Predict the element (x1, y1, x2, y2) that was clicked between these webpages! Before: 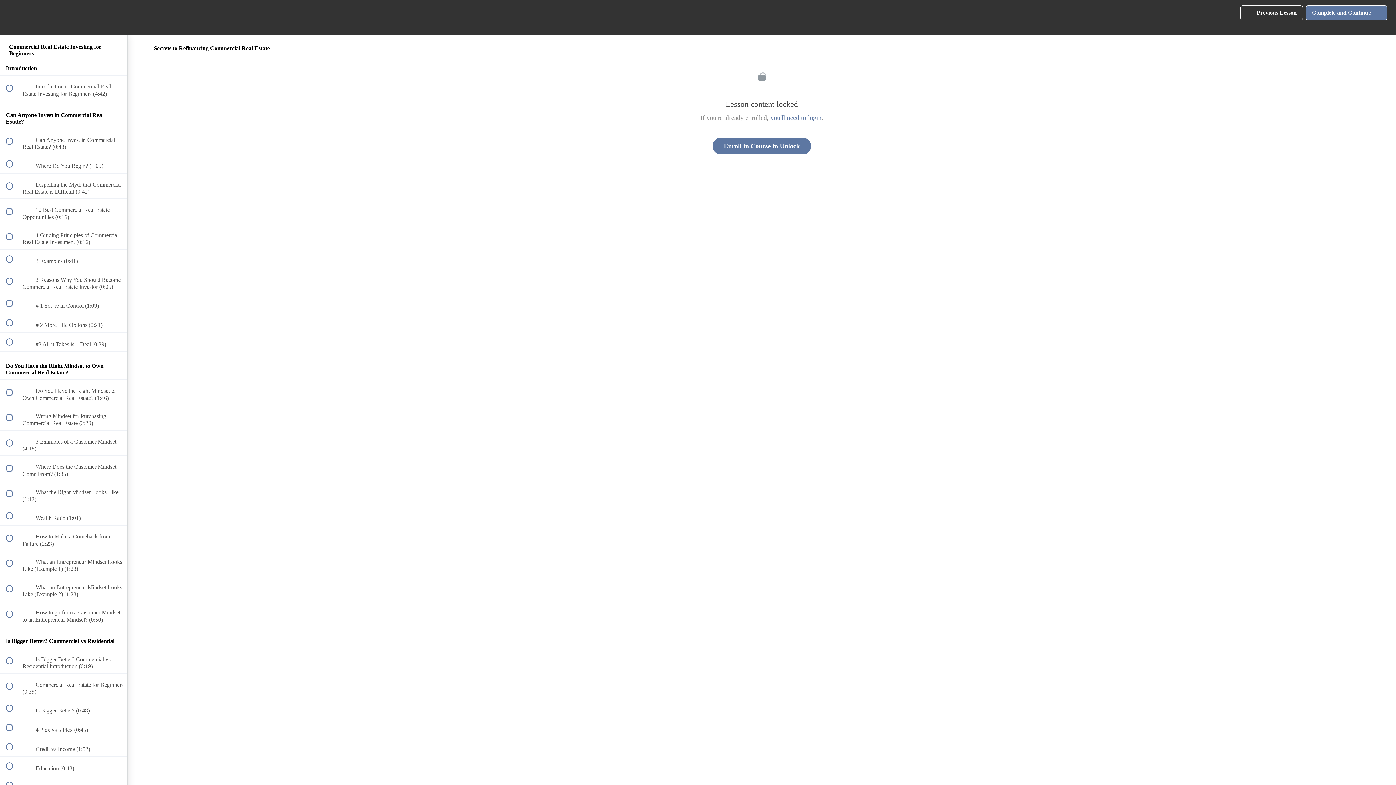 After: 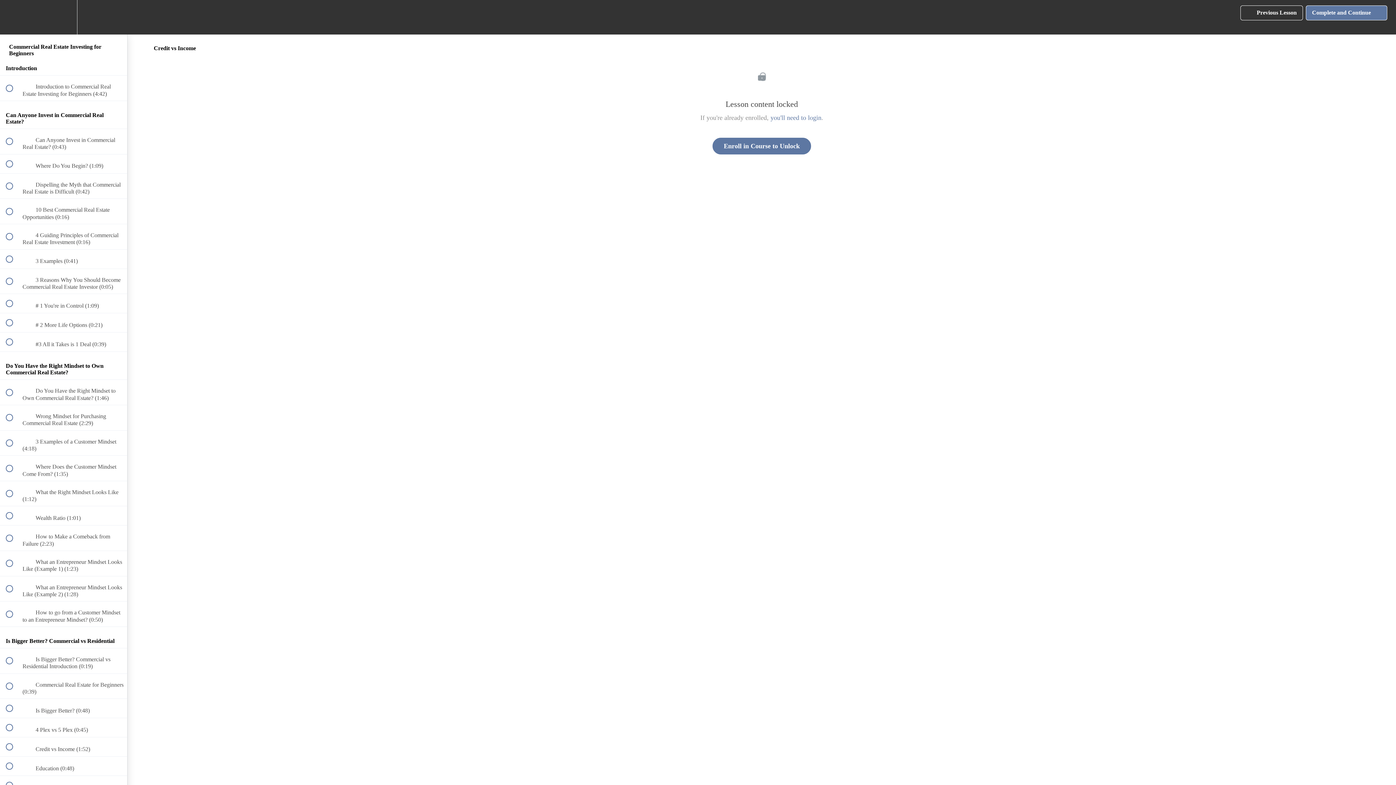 Action: bbox: (0, 737, 127, 756) label:  
 Credit vs Income (1:52)